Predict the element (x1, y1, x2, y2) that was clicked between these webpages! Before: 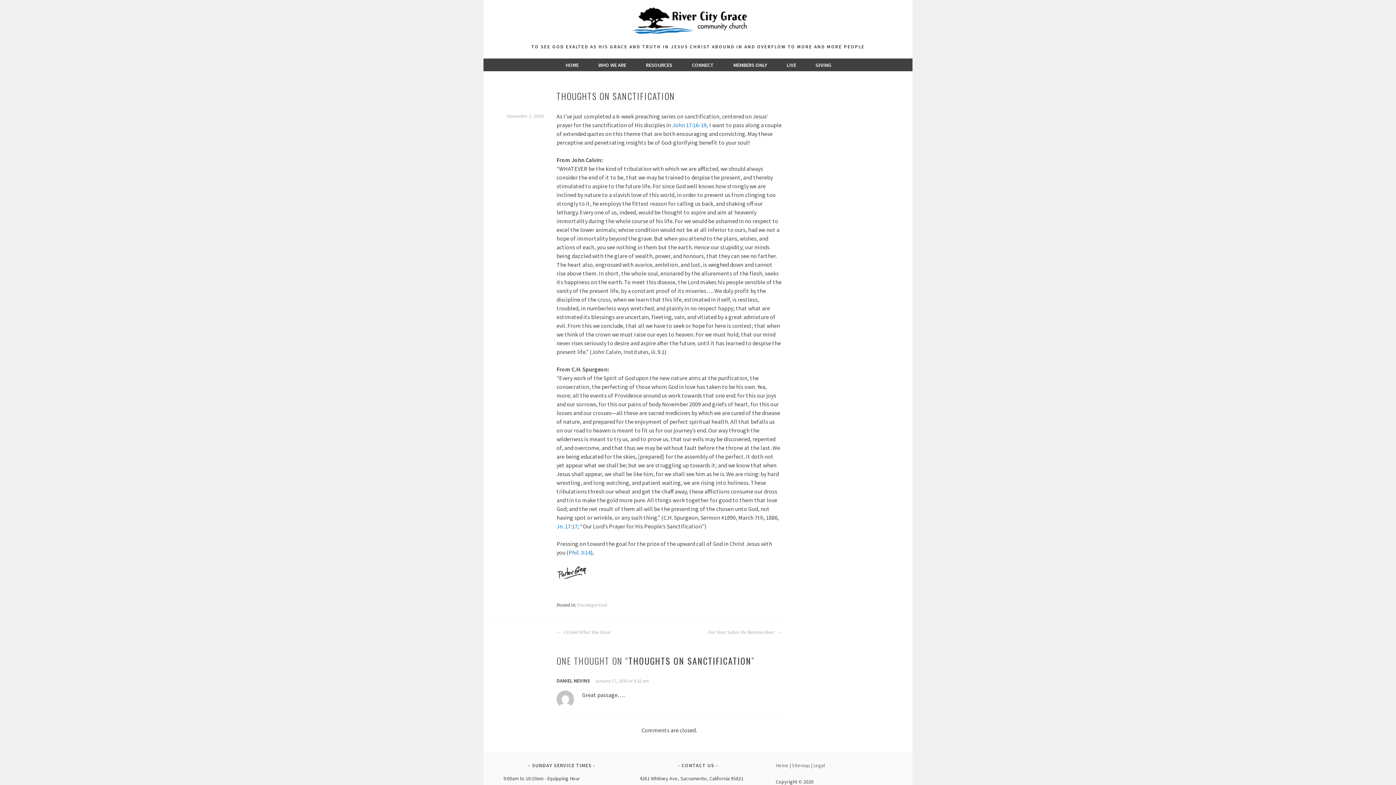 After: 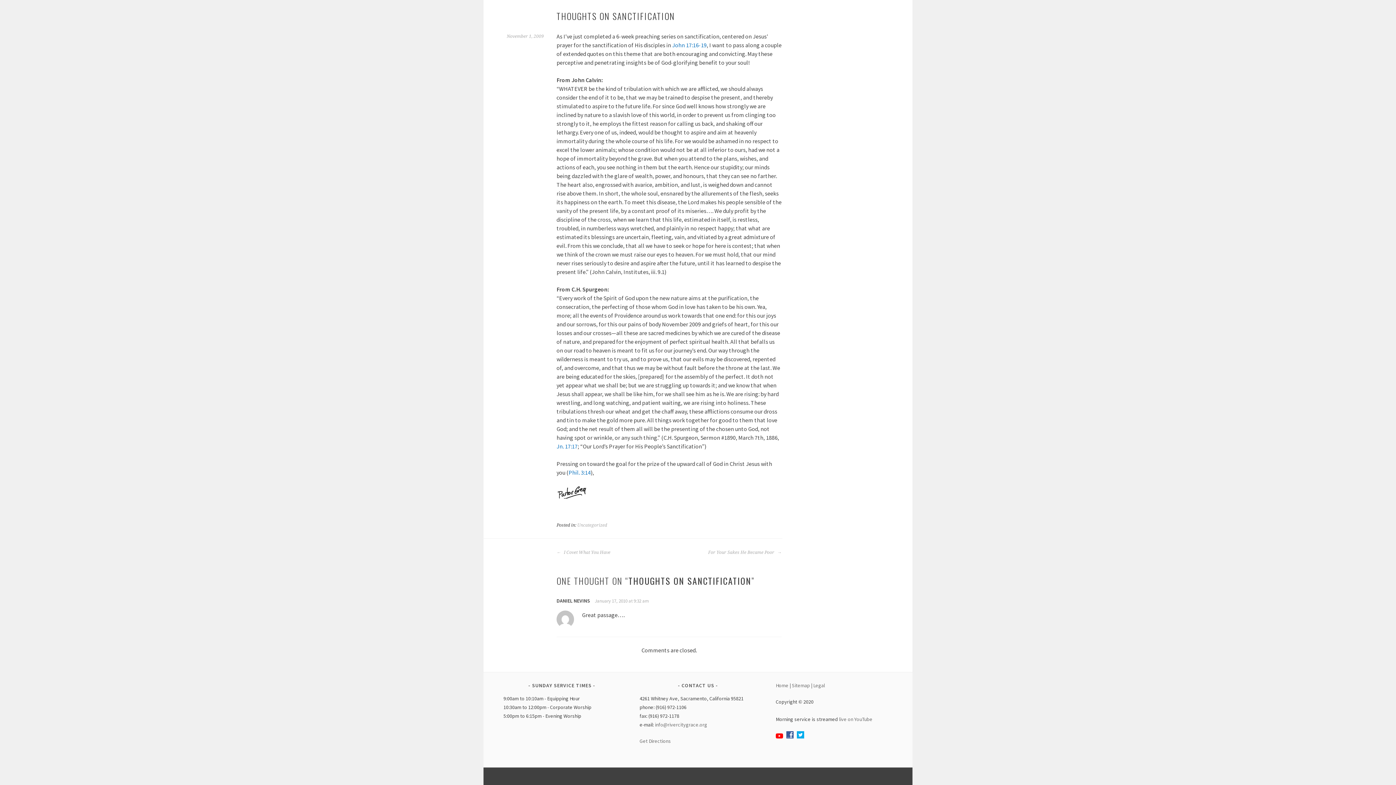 Action: bbox: (594, 678, 649, 684) label: January 17, 2010 at 9:32 am